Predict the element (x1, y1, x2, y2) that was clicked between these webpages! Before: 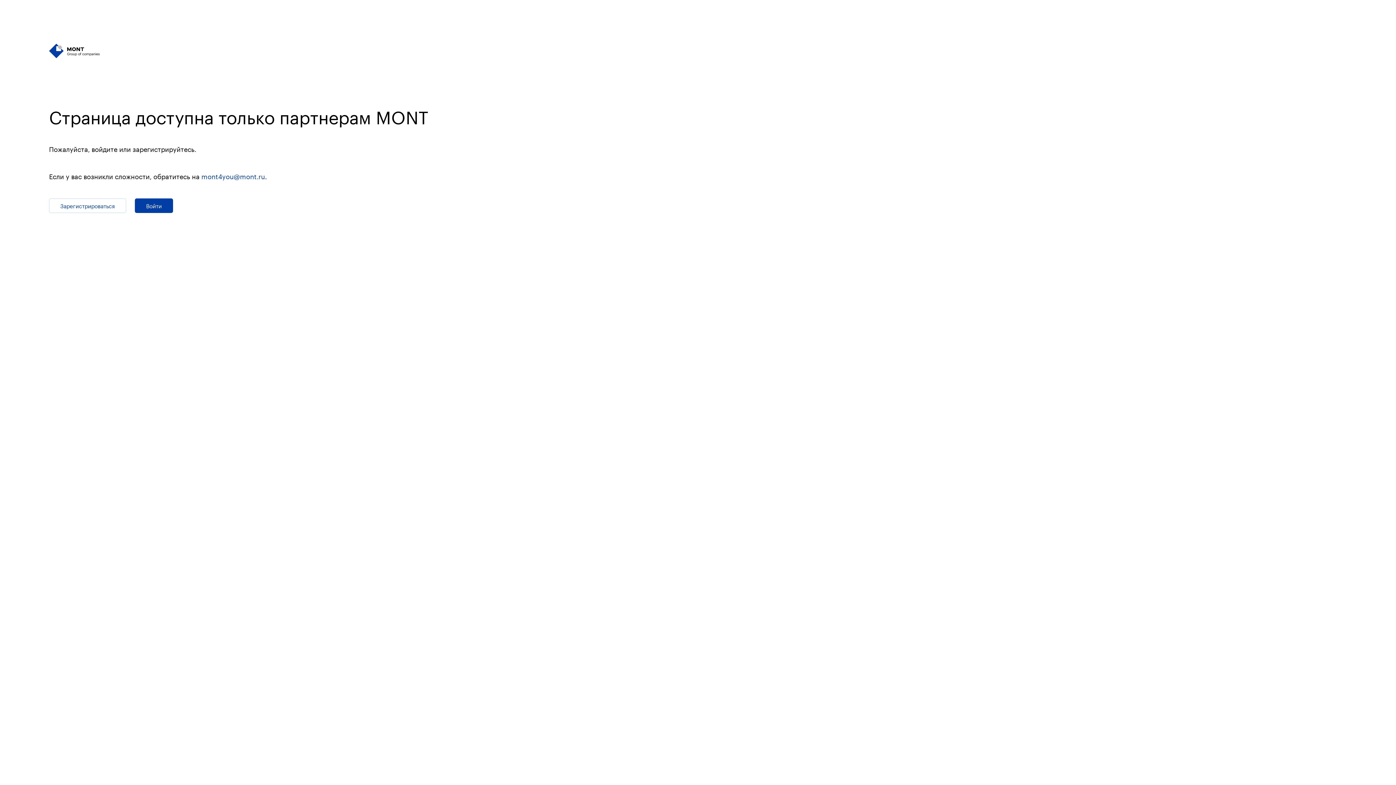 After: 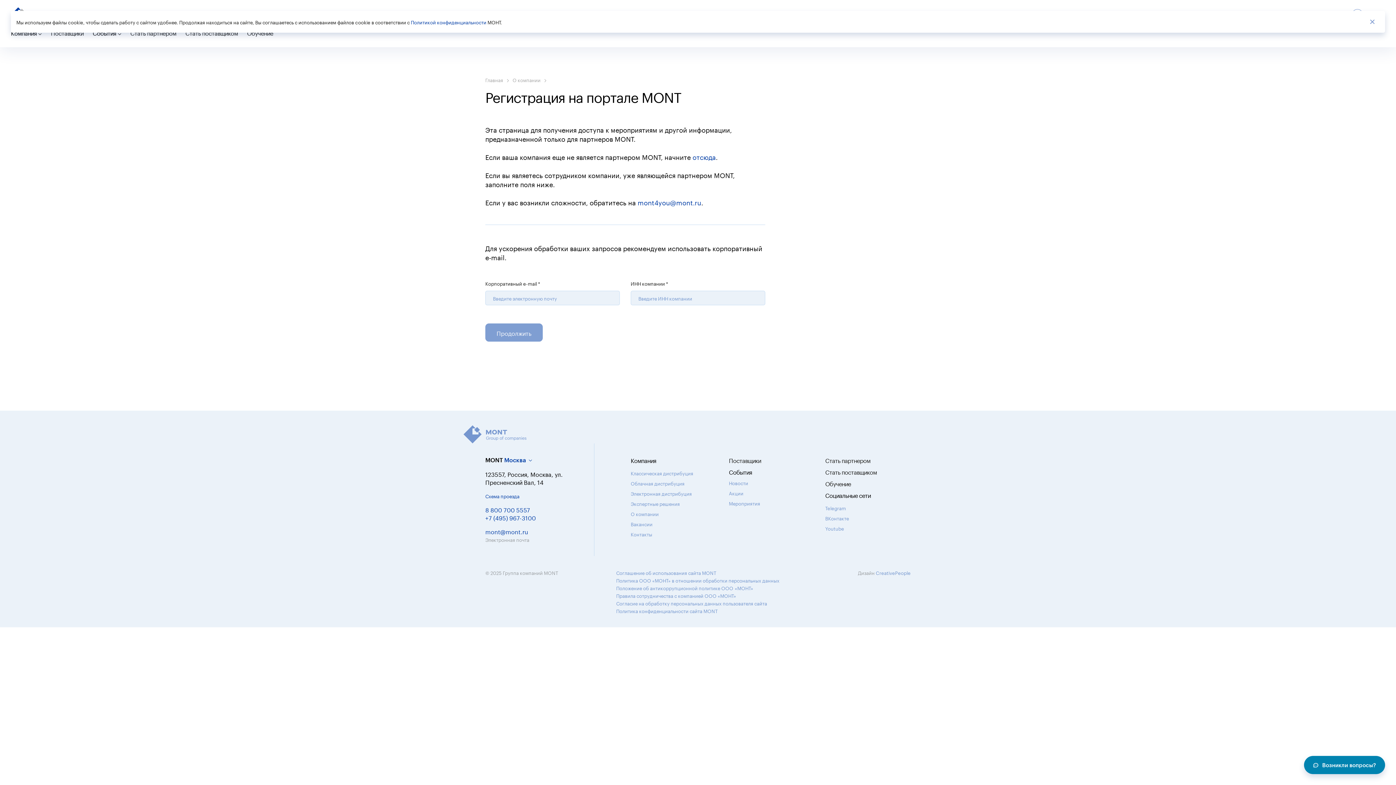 Action: bbox: (49, 198, 126, 213) label: Зарегистрироваться